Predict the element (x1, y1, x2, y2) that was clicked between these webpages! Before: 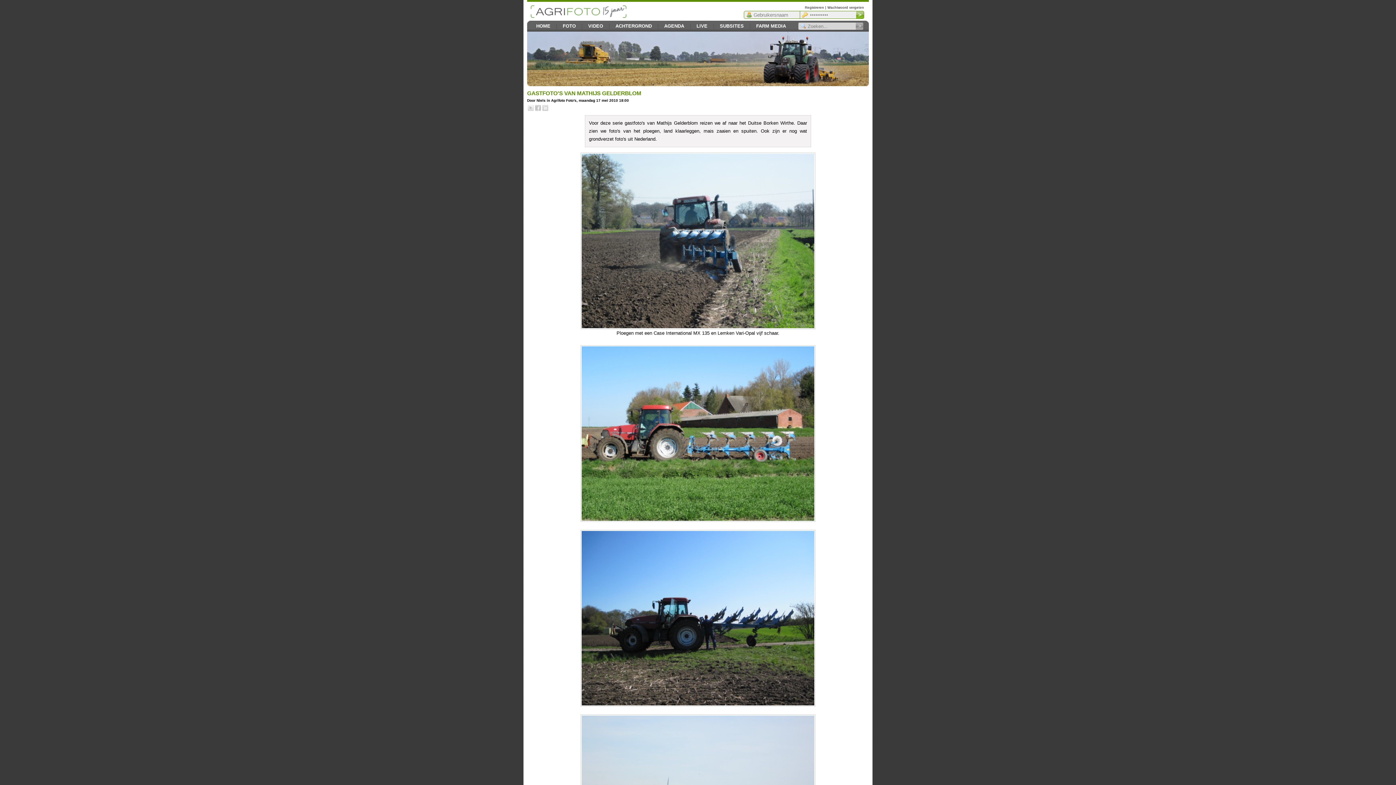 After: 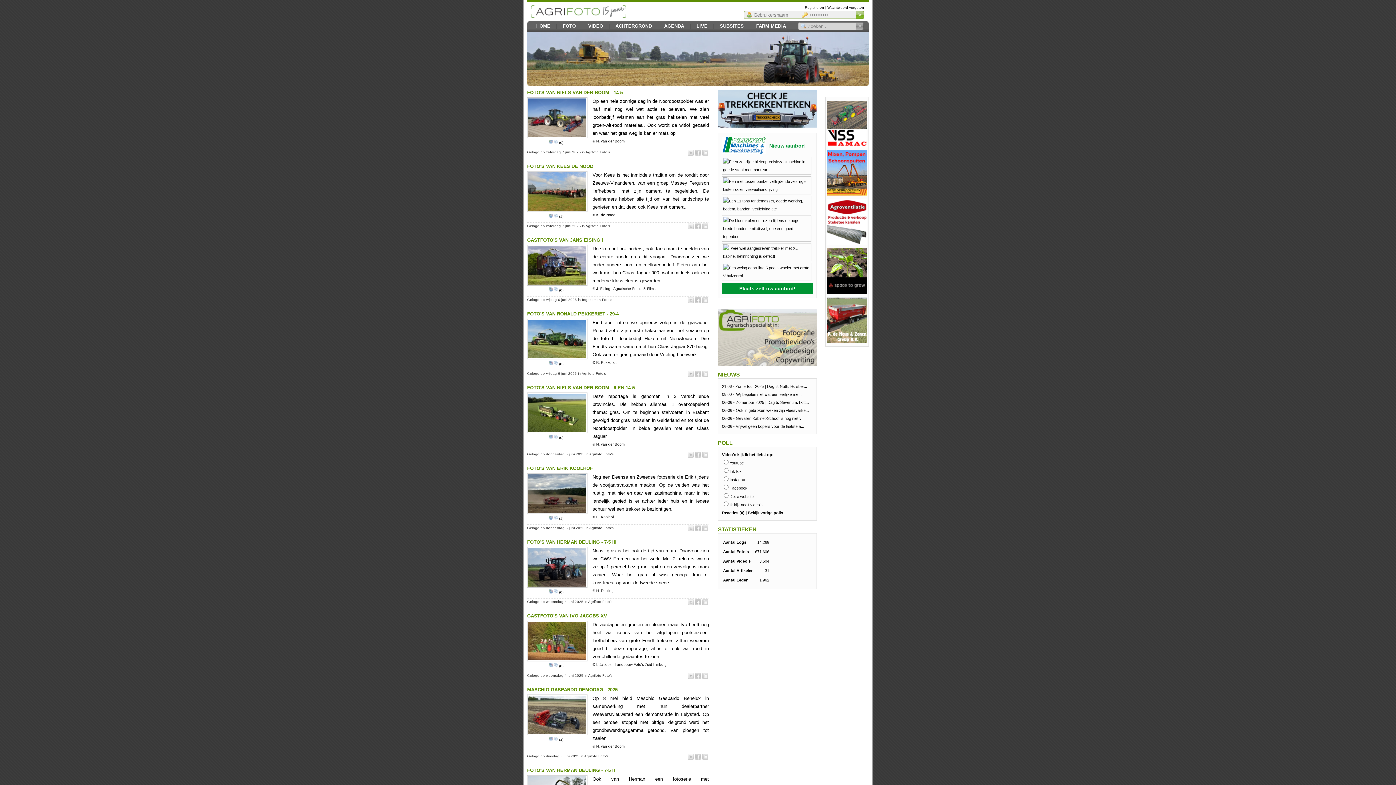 Action: bbox: (530, 12, 626, 18)